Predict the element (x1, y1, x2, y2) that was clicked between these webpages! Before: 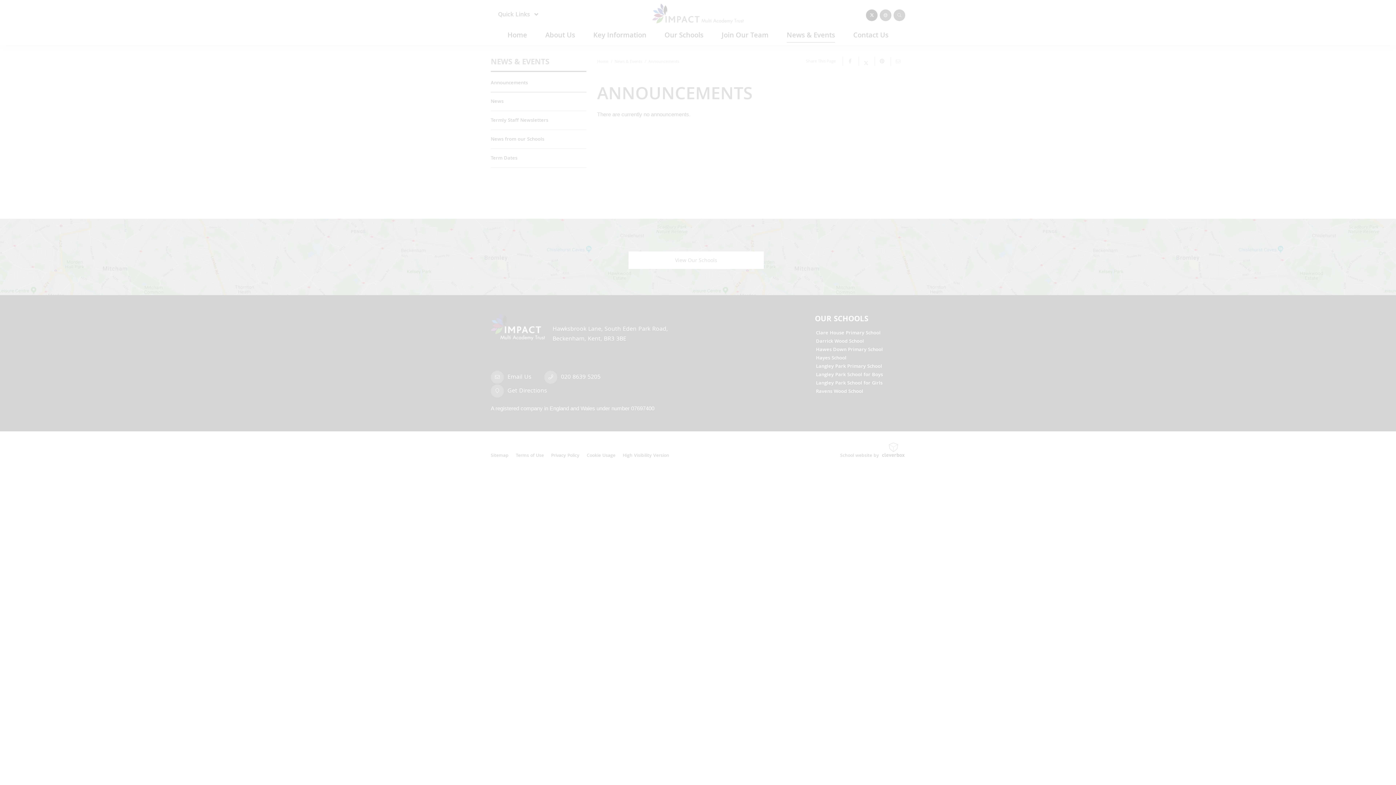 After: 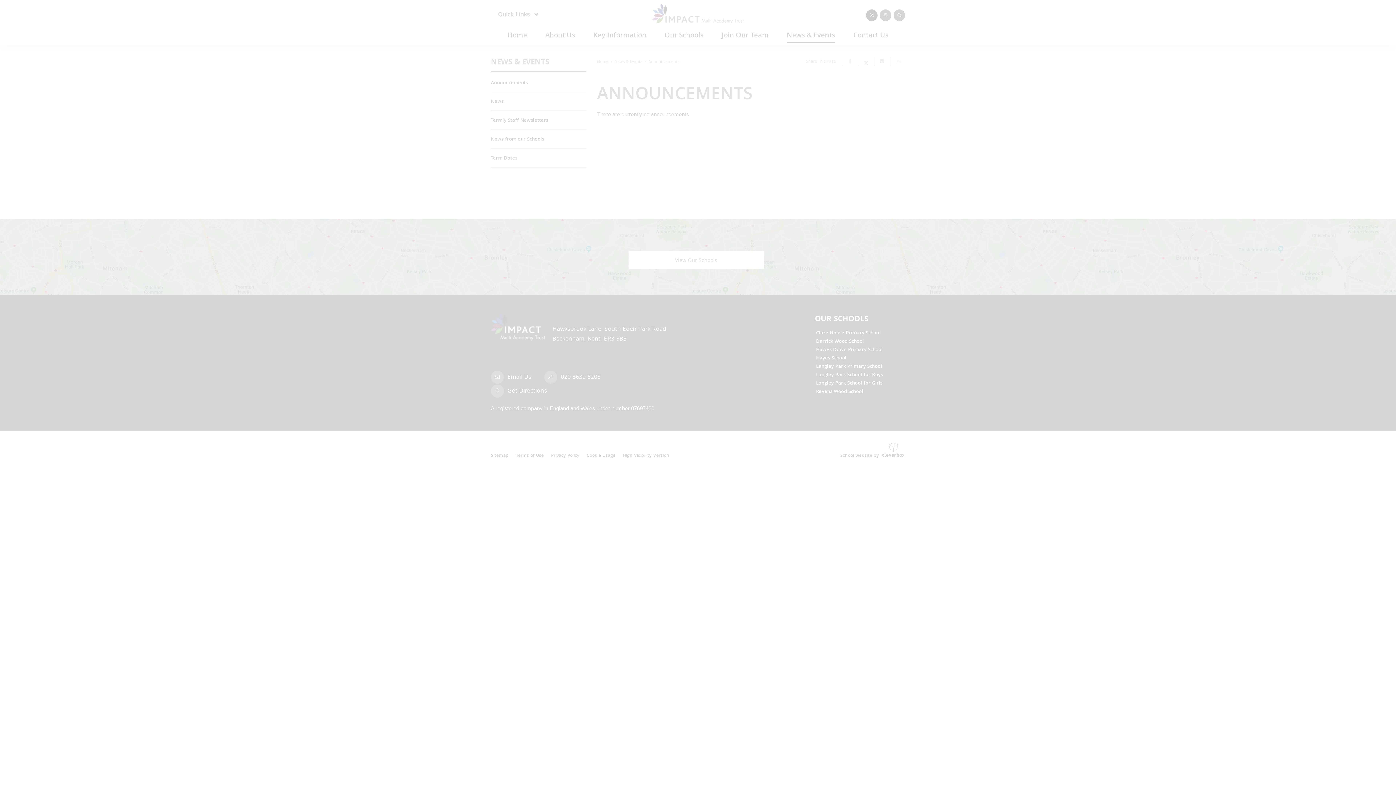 Action: label: MANAGE PREFERENCES bbox: (47, 741, 109, 755)